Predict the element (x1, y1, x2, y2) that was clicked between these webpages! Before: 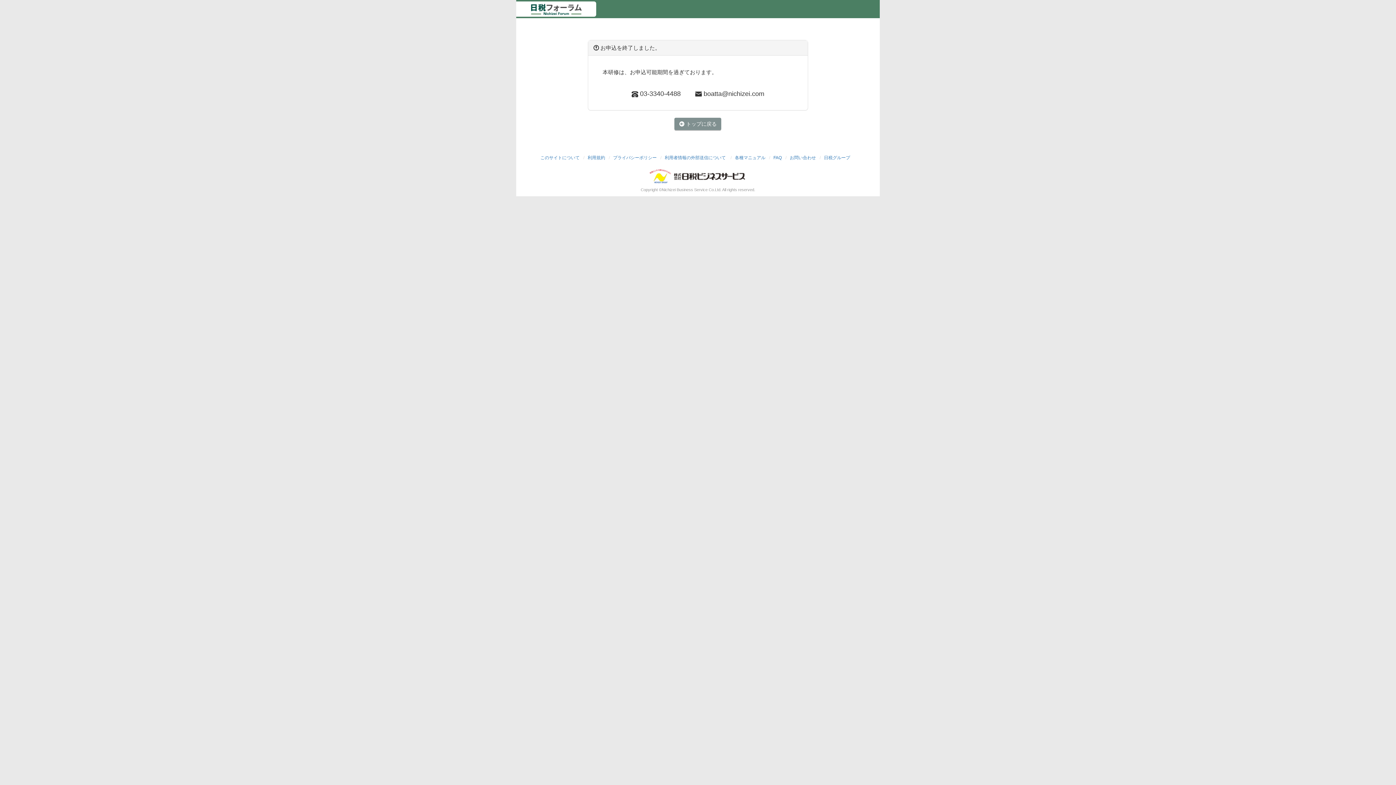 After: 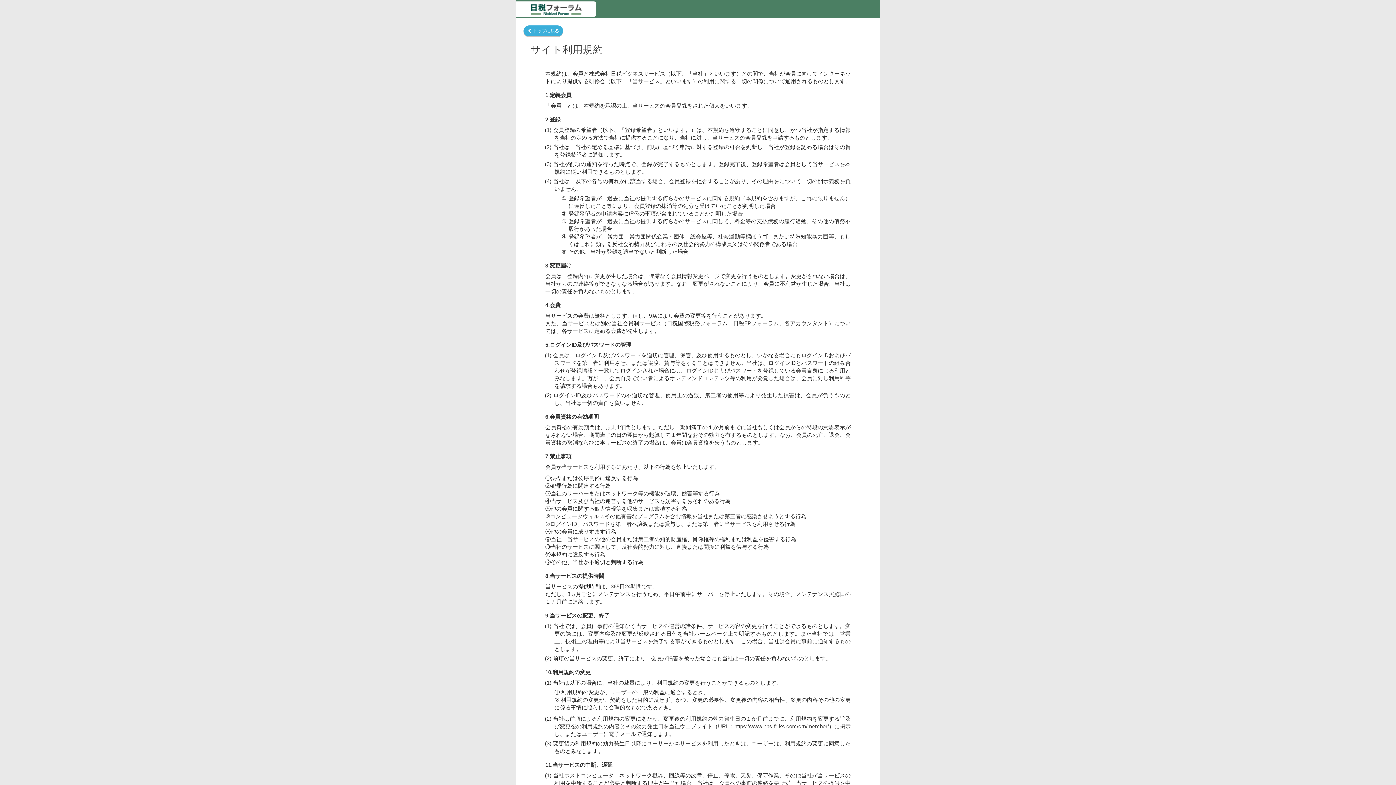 Action: label: 利用規約 bbox: (587, 155, 605, 160)